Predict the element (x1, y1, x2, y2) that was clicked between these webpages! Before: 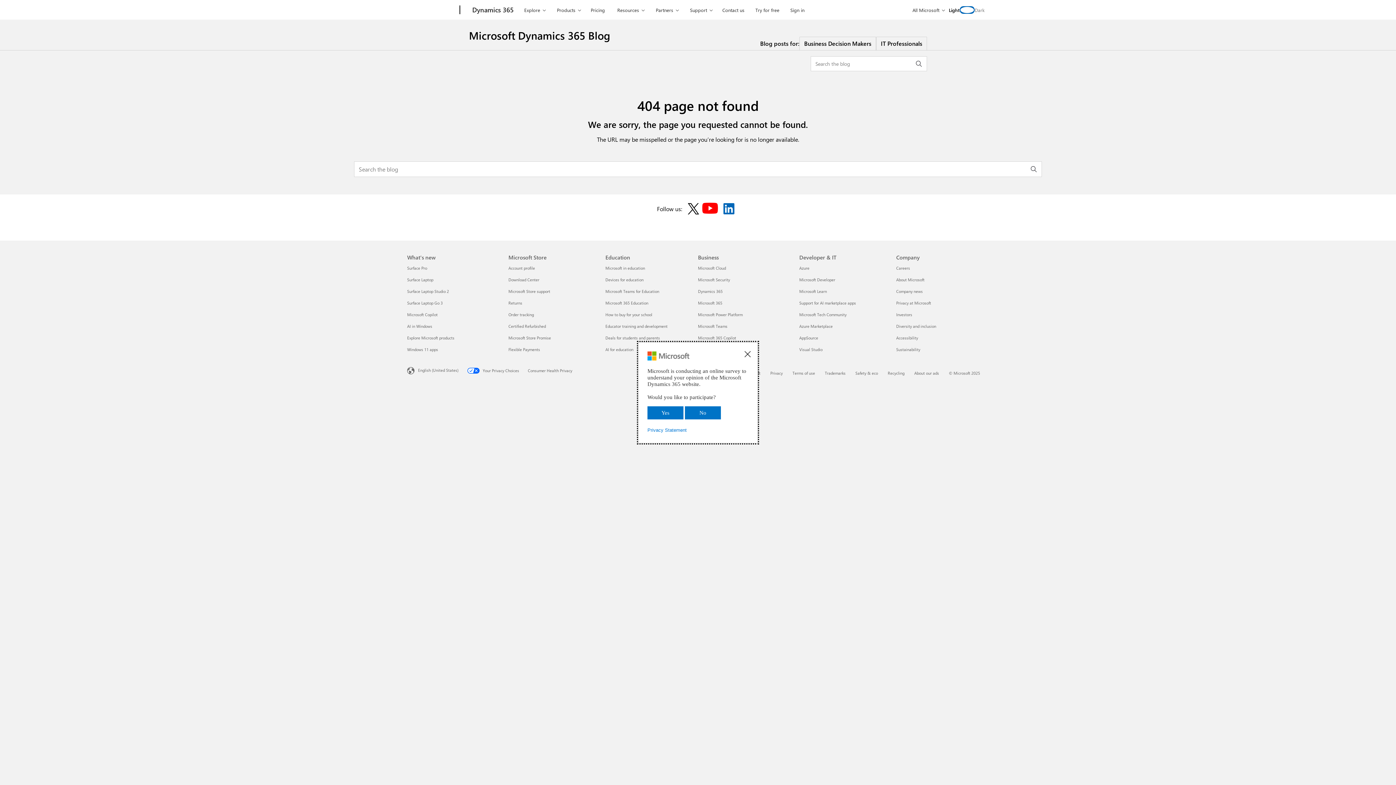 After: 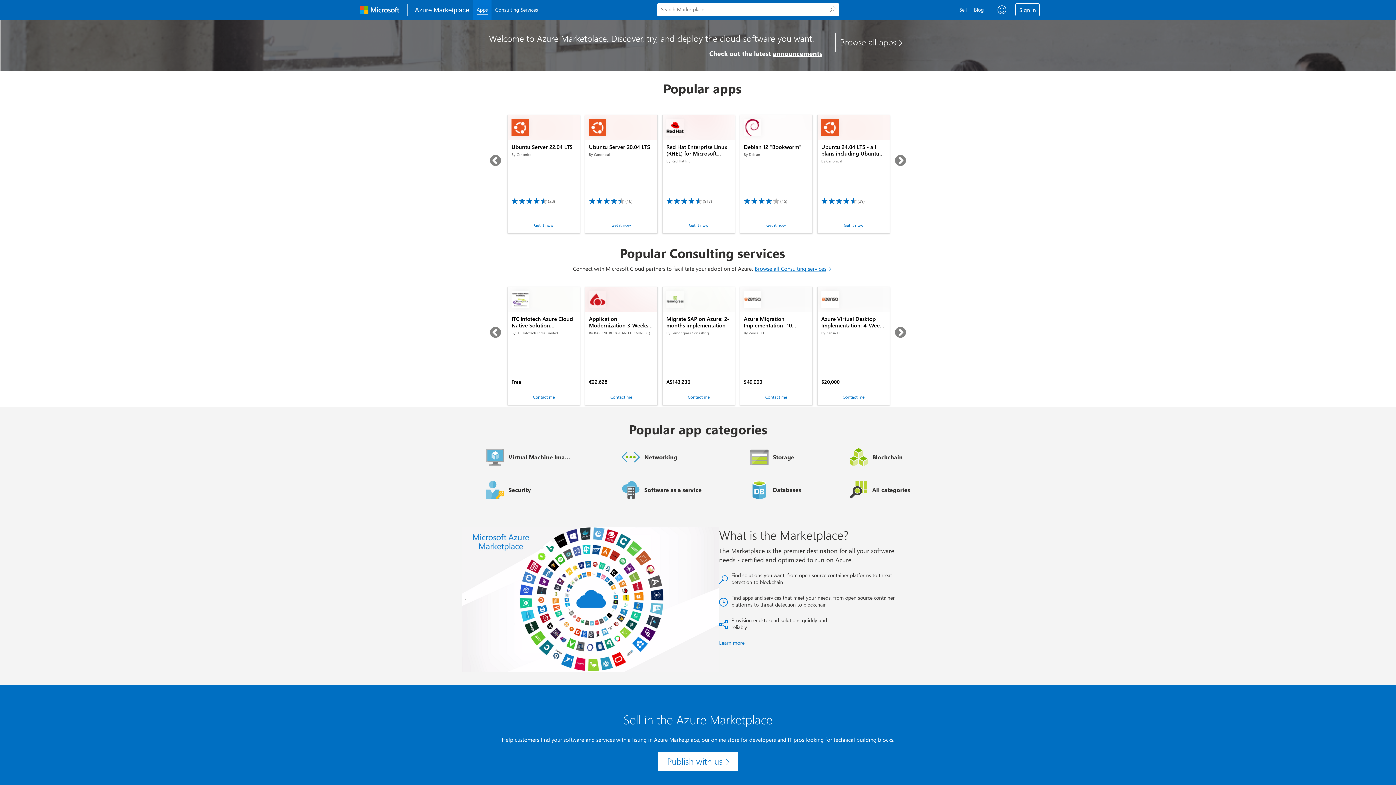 Action: label: Azure Marketplace Developer & IT bbox: (799, 323, 832, 329)